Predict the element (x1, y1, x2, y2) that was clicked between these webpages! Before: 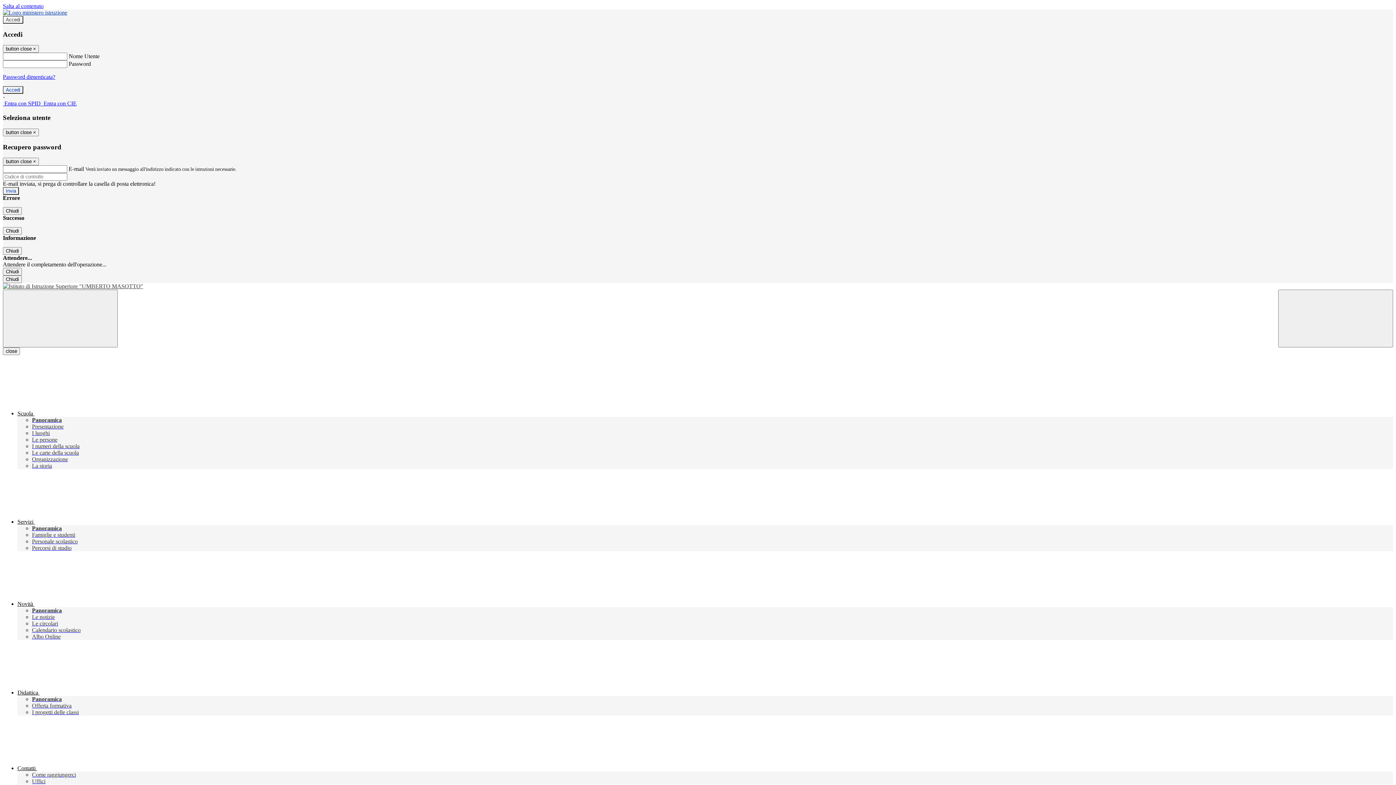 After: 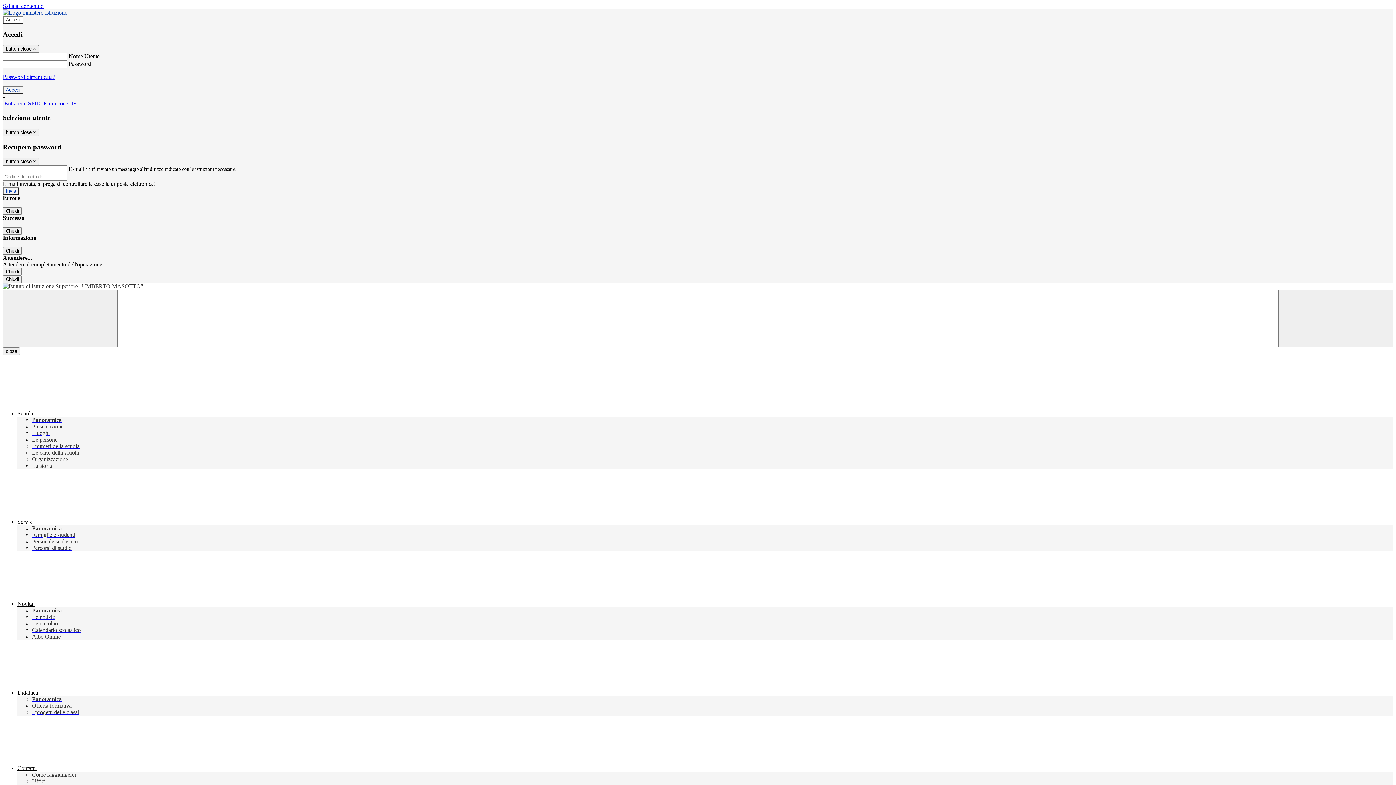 Action: bbox: (32, 538, 77, 544) label: Personale scolastico